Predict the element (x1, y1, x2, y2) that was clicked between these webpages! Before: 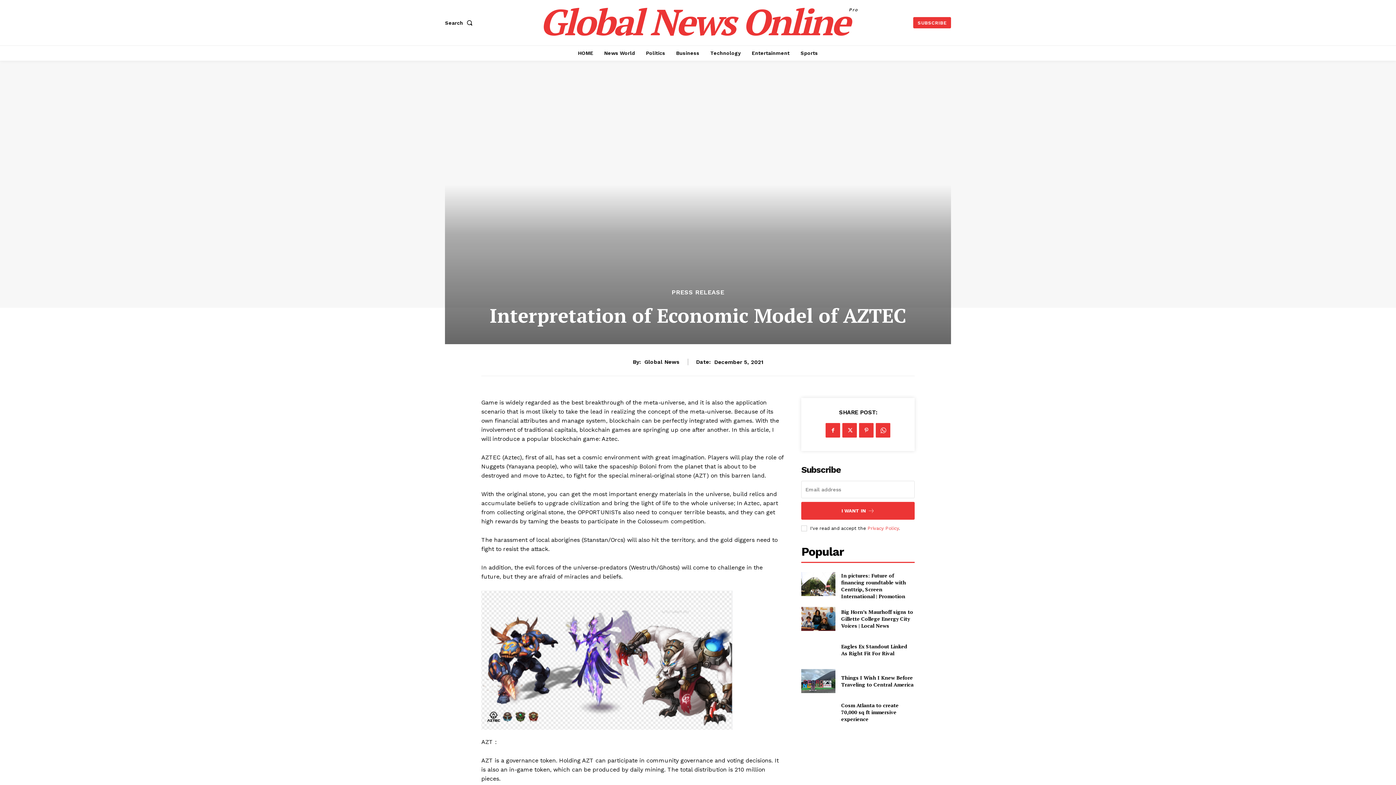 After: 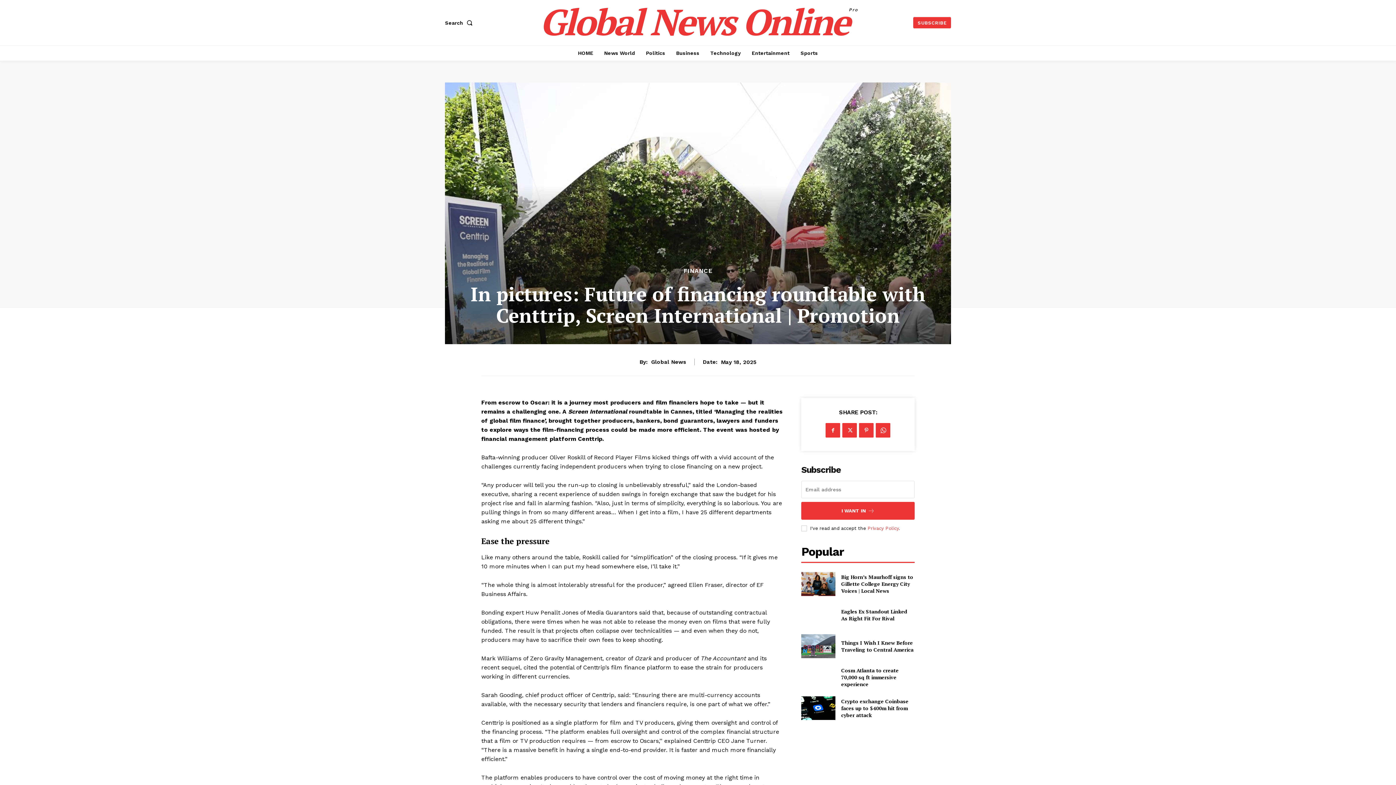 Action: bbox: (841, 572, 906, 600) label: In pictures: Future of financing roundtable with Centtrip, Screen International | Promotion